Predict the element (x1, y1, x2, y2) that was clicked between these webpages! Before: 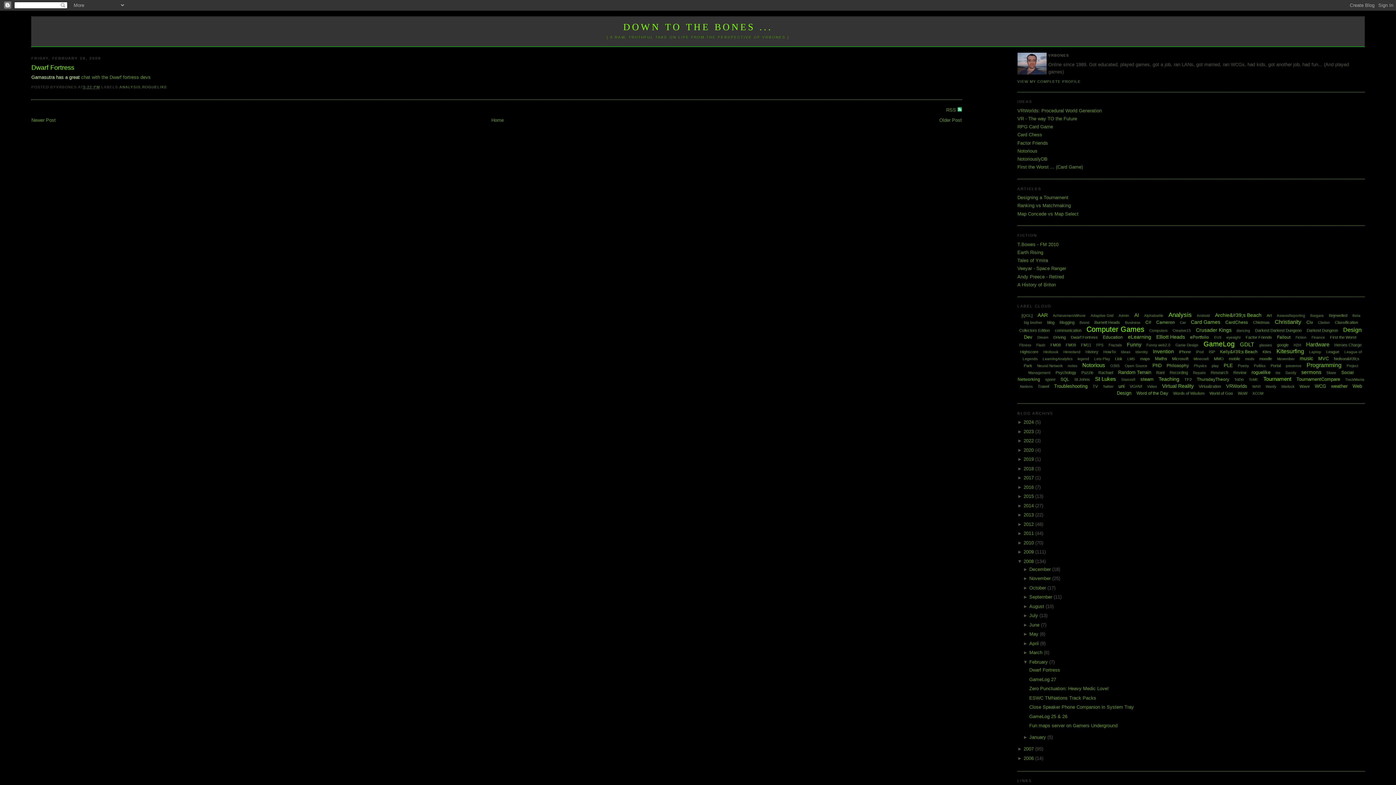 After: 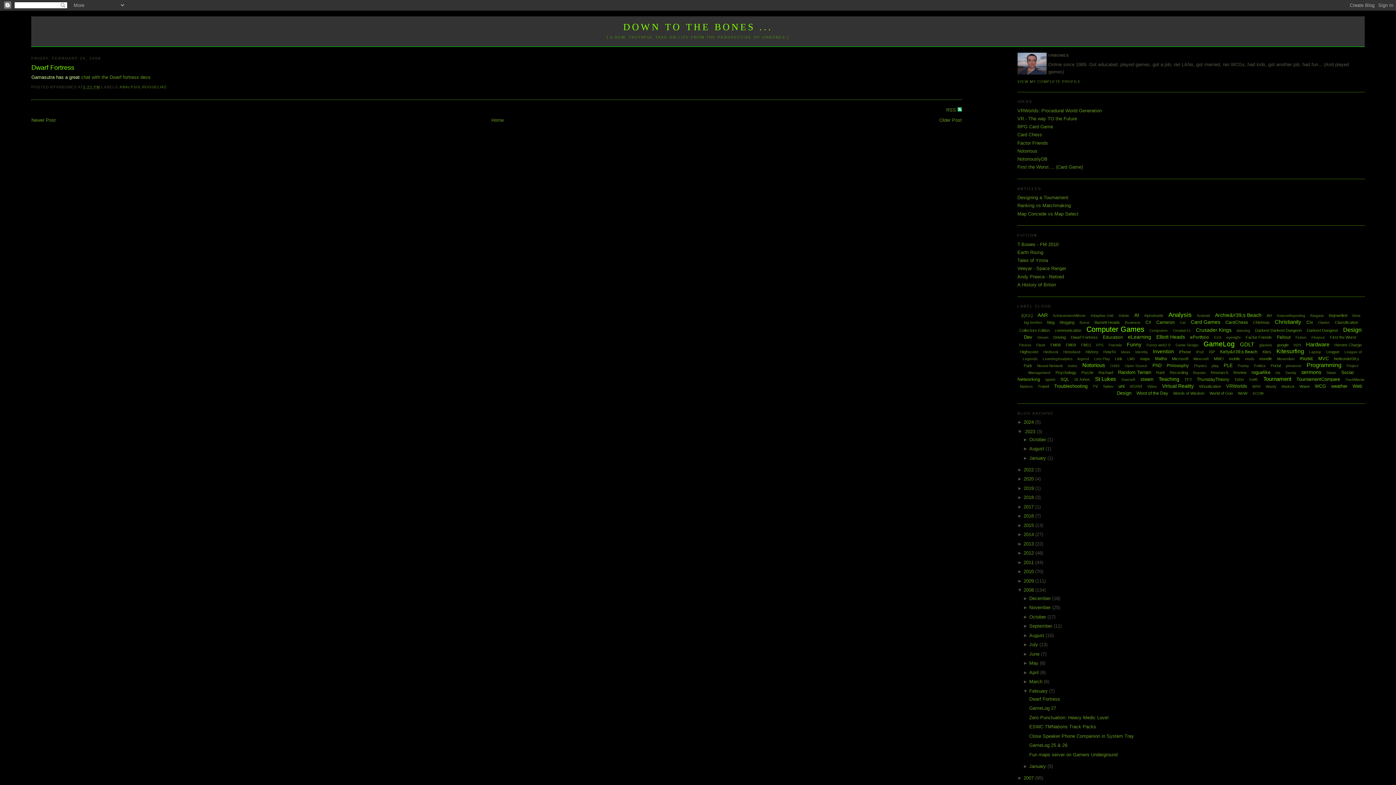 Action: bbox: (1017, 428, 1023, 434) label: ► 